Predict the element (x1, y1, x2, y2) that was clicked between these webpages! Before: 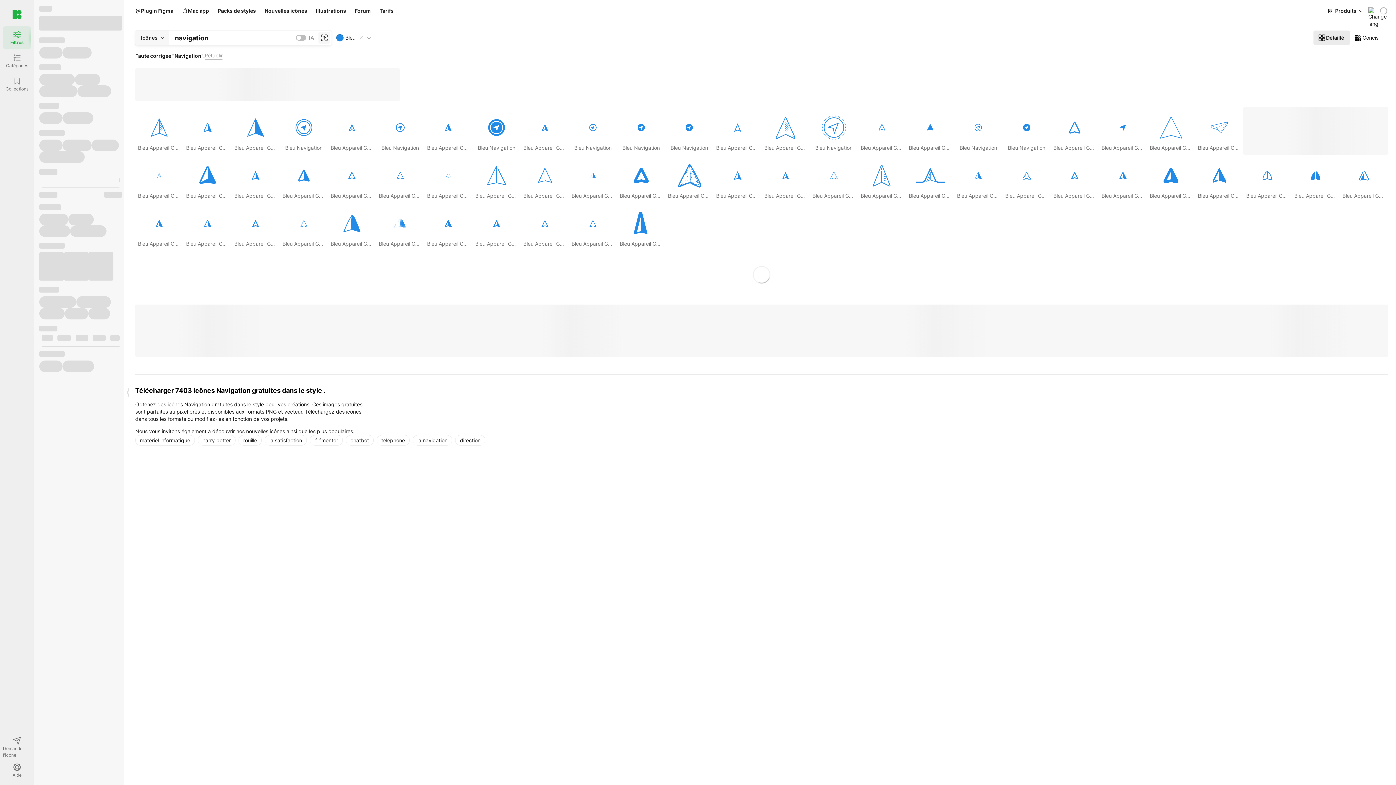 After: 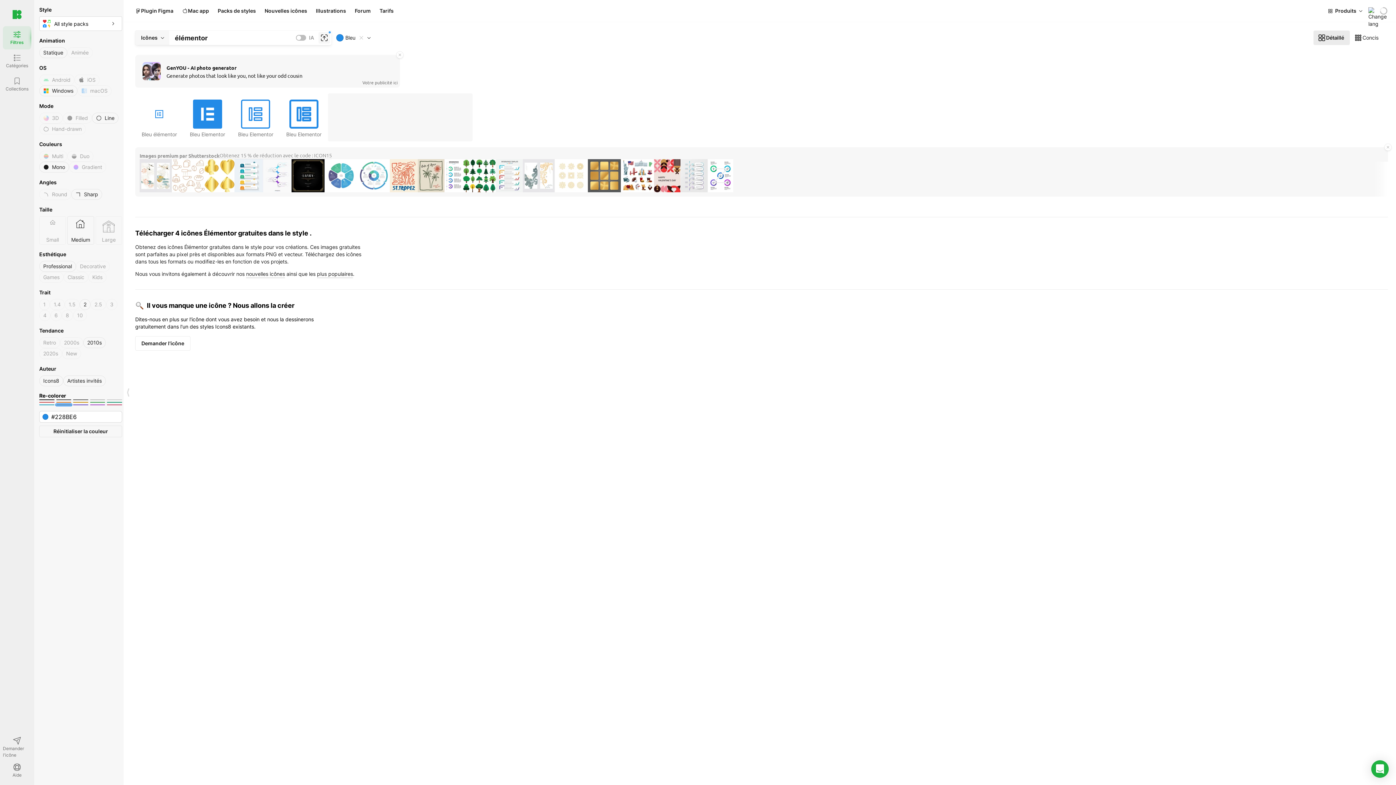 Action: label: élémentor bbox: (309, 421, 342, 432)